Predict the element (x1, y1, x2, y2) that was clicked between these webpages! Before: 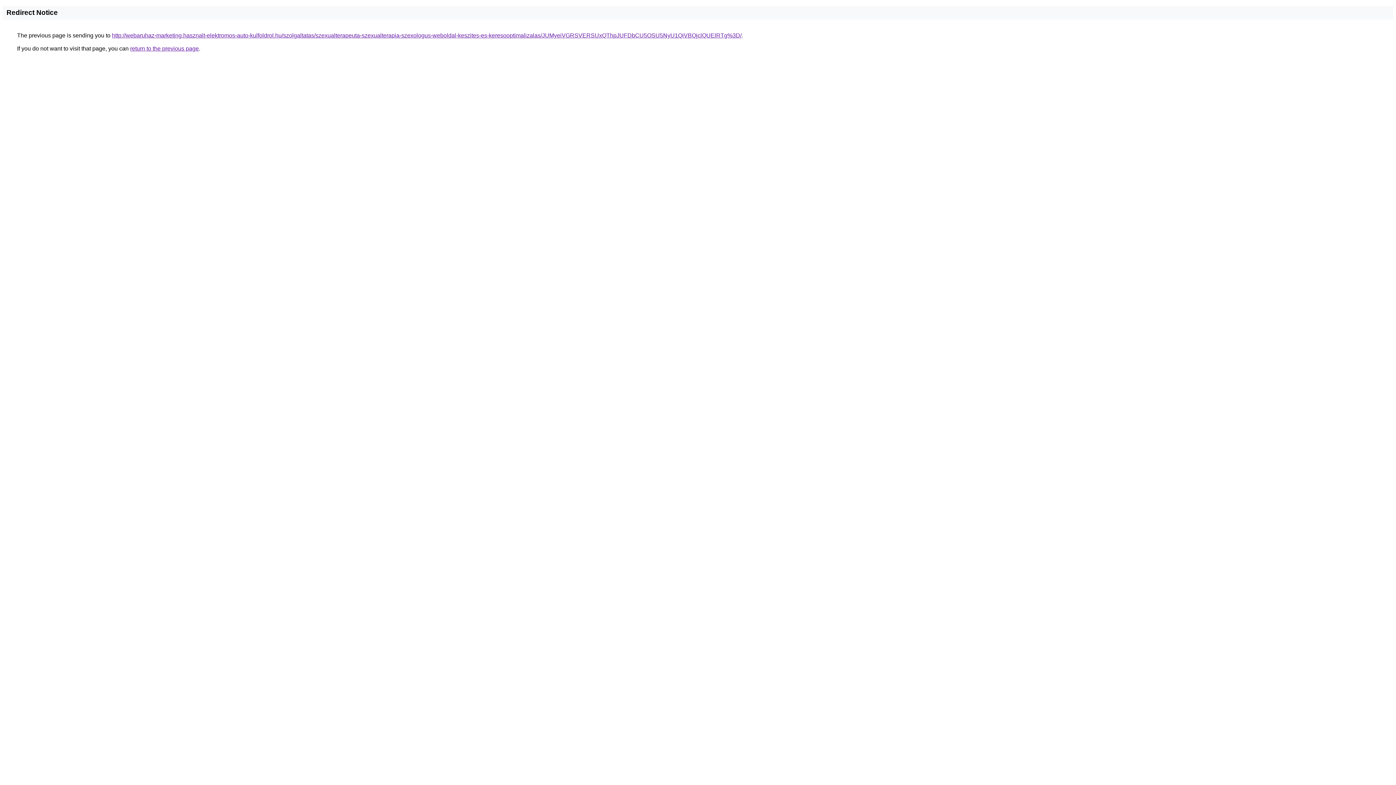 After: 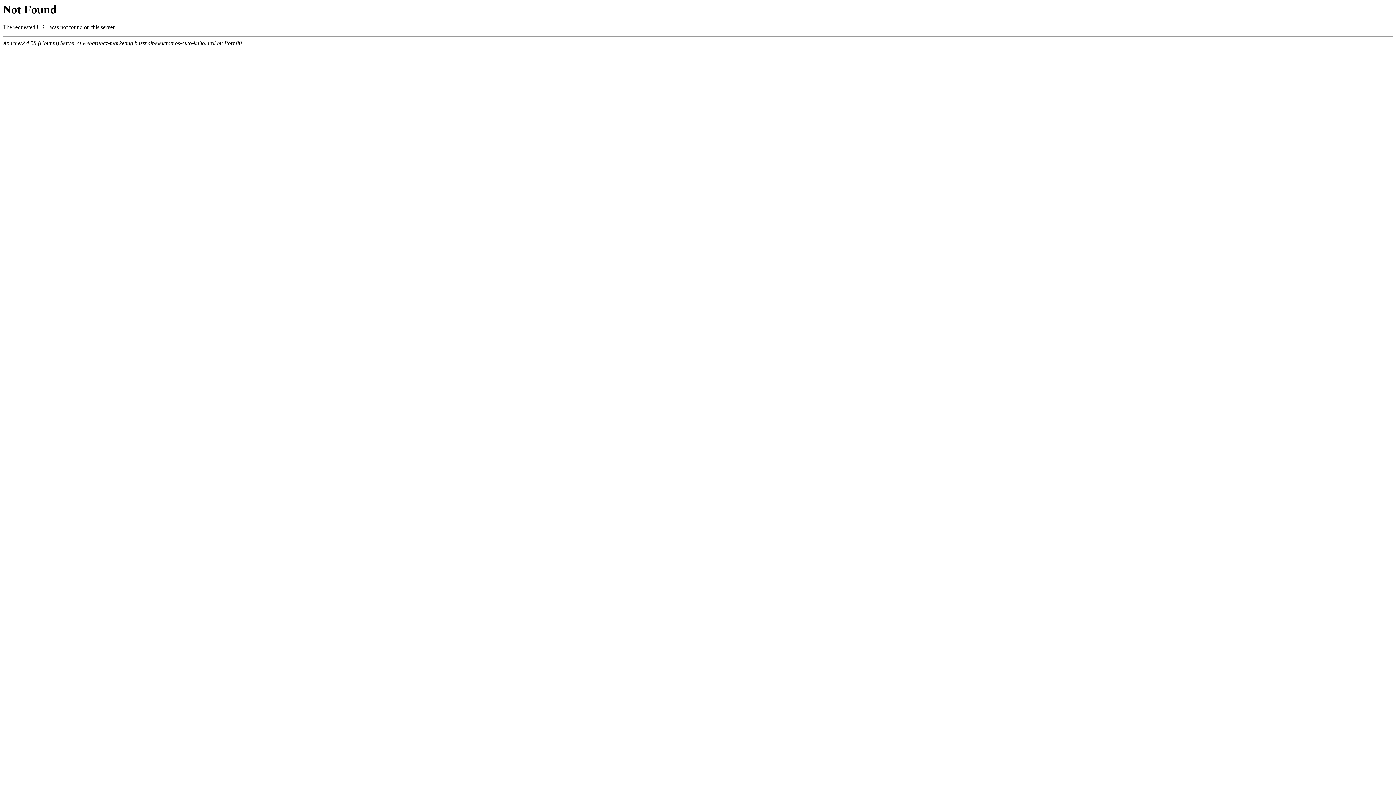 Action: bbox: (112, 32, 741, 38) label: http://webaruhaz-marketing.hasznalt-elektromos-auto-kulfoldrol.hu/szolgaltatas/szexualterapeuta-szexualterapia-szexologus-weboldal-keszites-es-keresooptimalizalas/JUMyeiVGRSVERSUxQThpJUFDbCU5OSU5NyU1QiVBQjclQUElRTg%3D/